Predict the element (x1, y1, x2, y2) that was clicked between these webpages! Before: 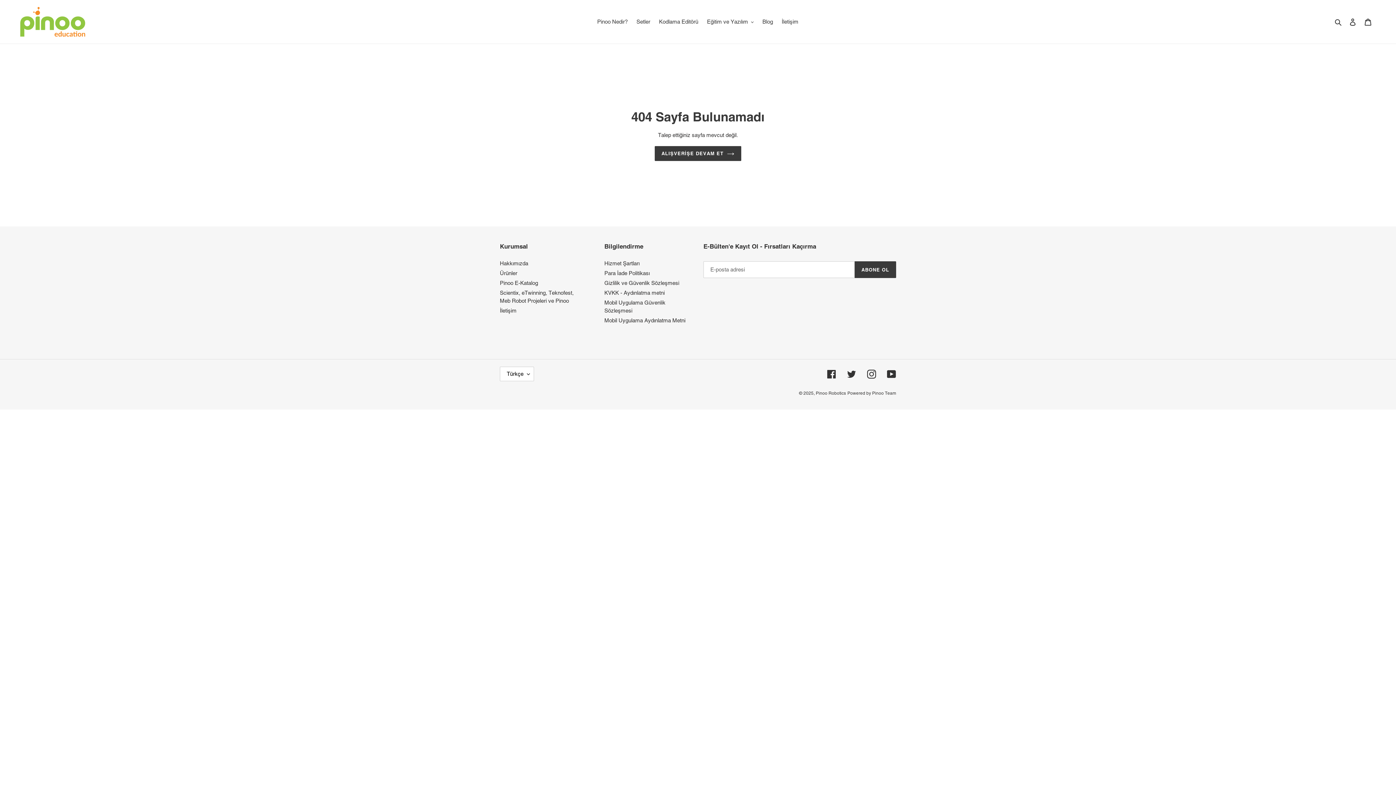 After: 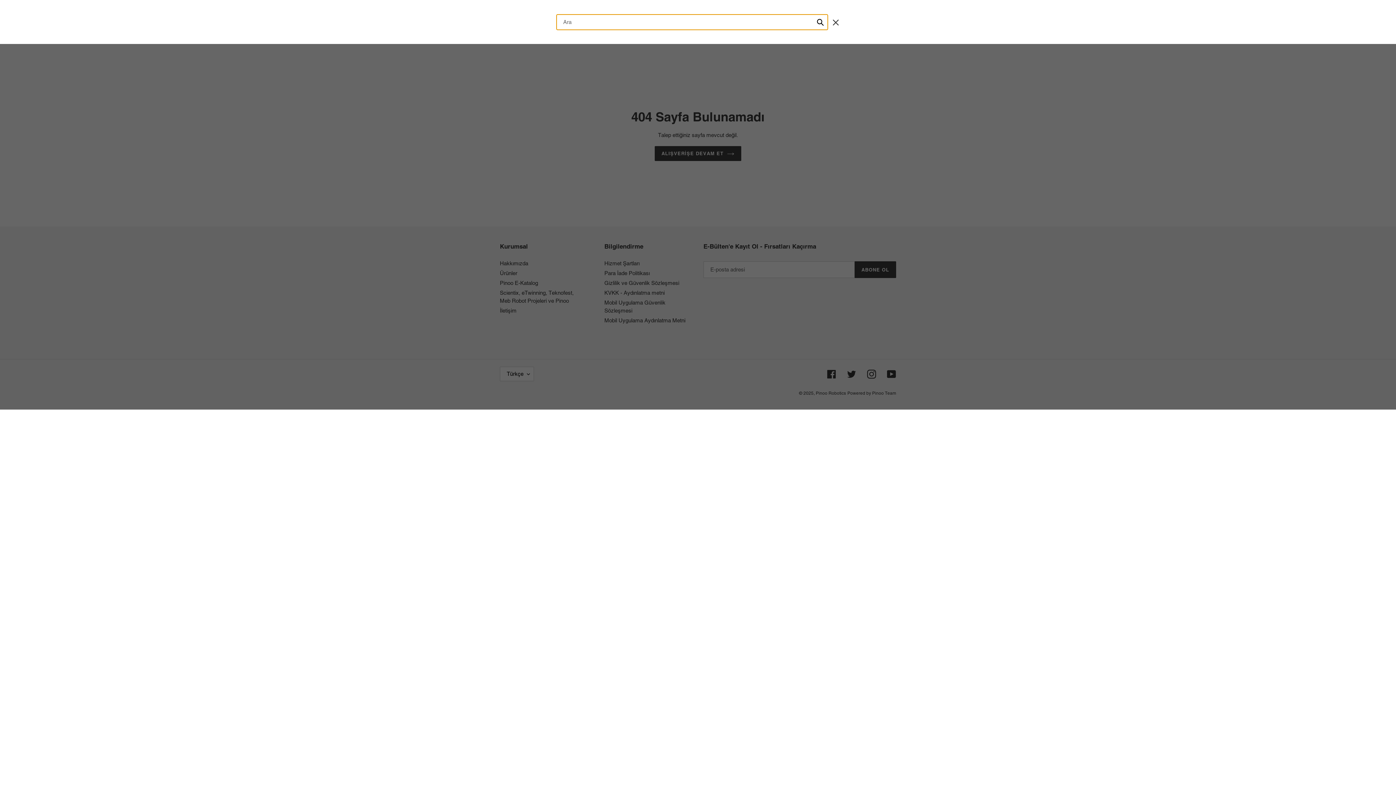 Action: bbox: (1332, 17, 1345, 26) label: Ara